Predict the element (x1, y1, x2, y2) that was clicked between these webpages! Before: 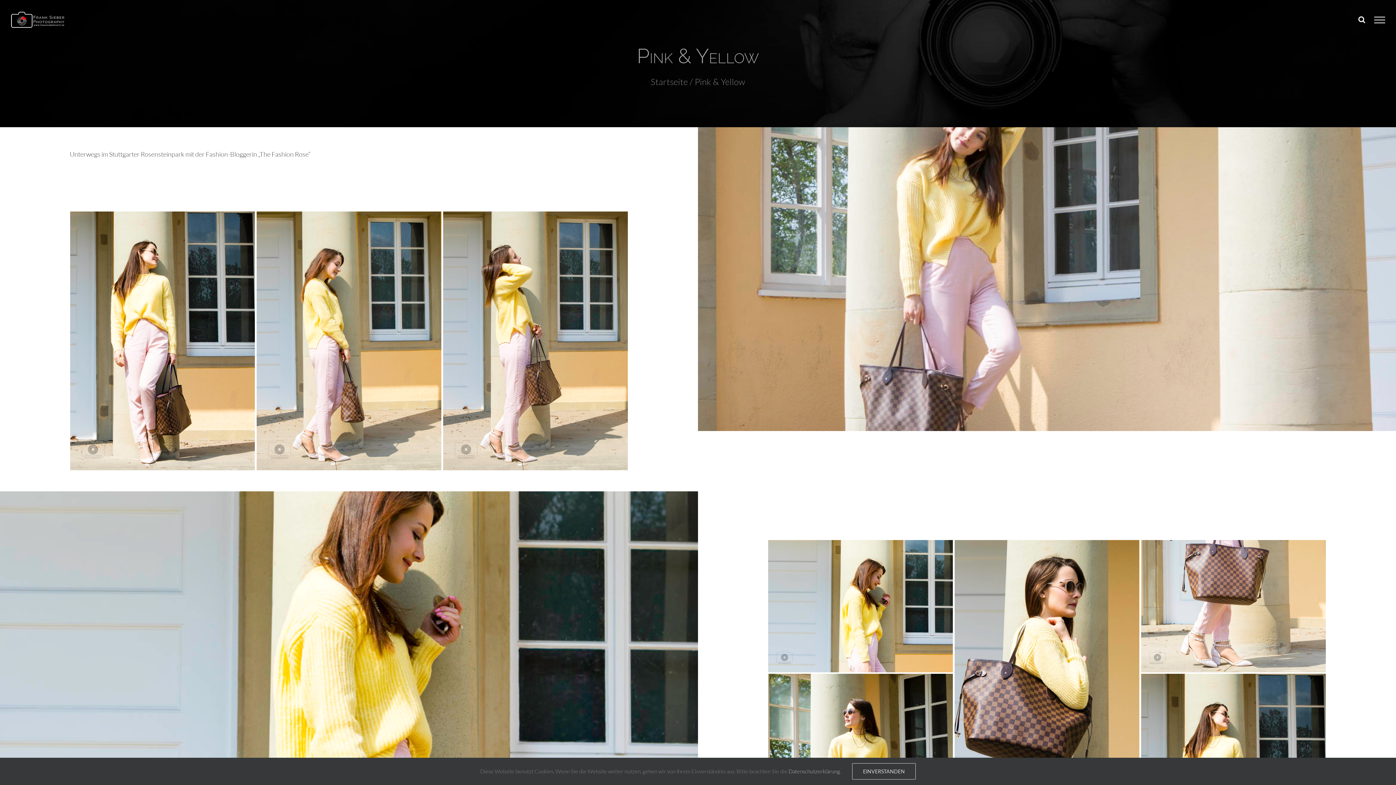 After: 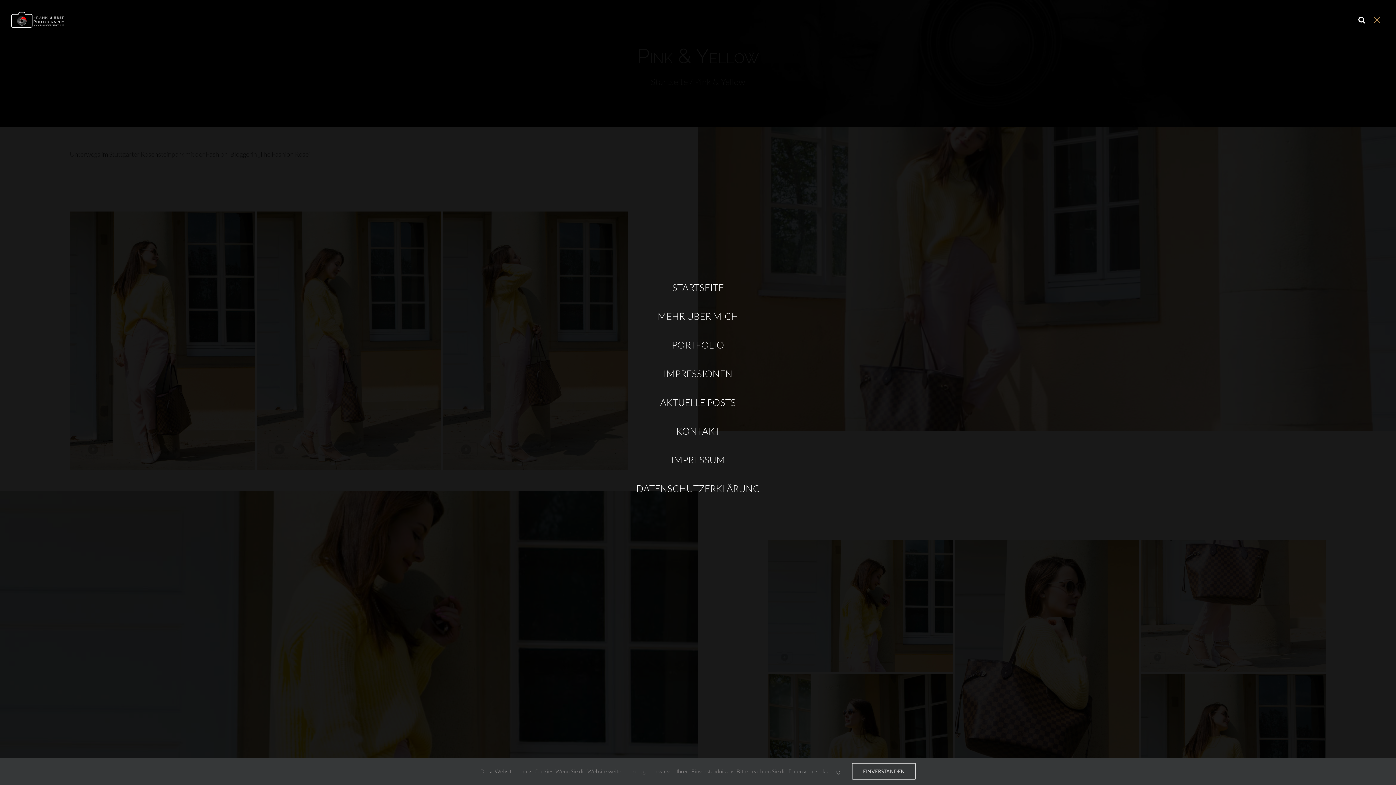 Action: label: Toggle Menu bbox: (1370, 16, 1390, 23)